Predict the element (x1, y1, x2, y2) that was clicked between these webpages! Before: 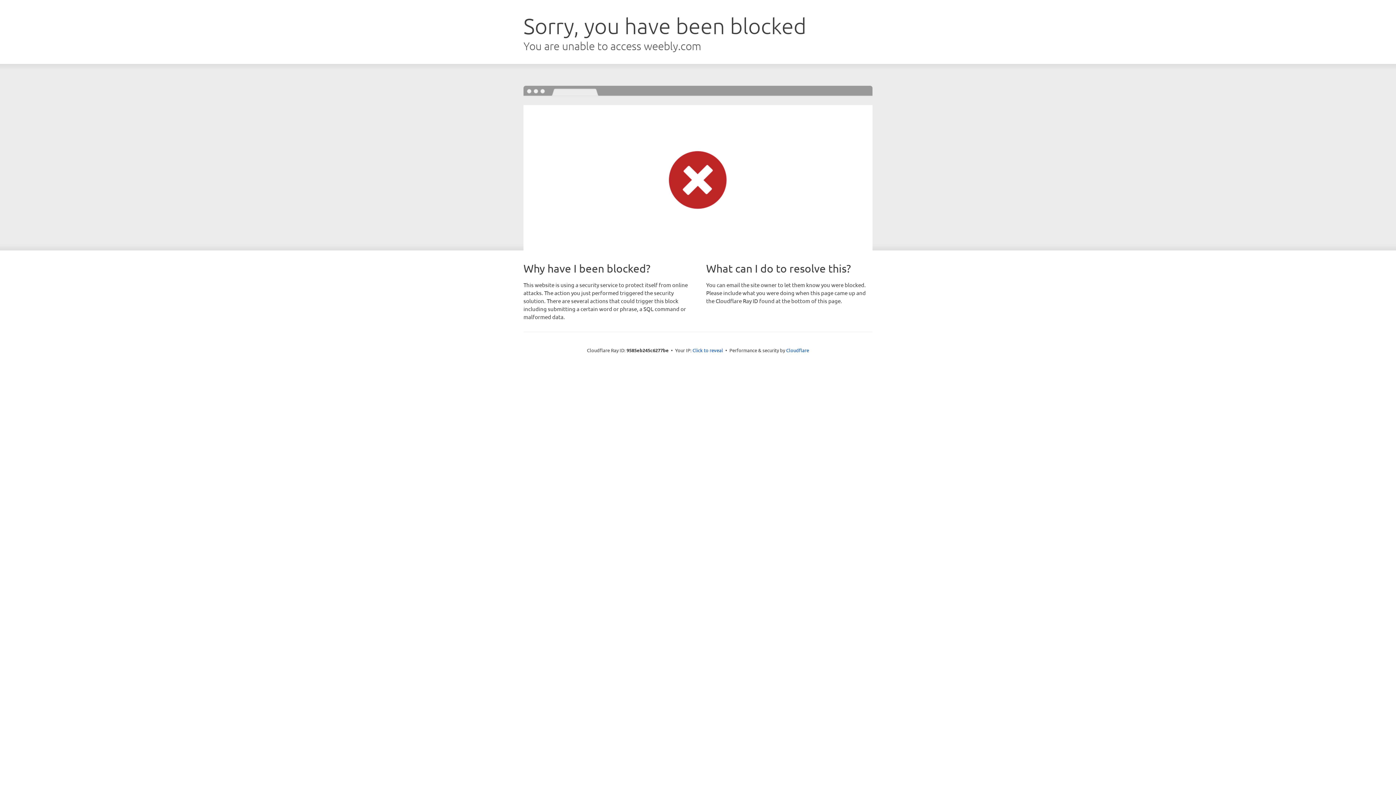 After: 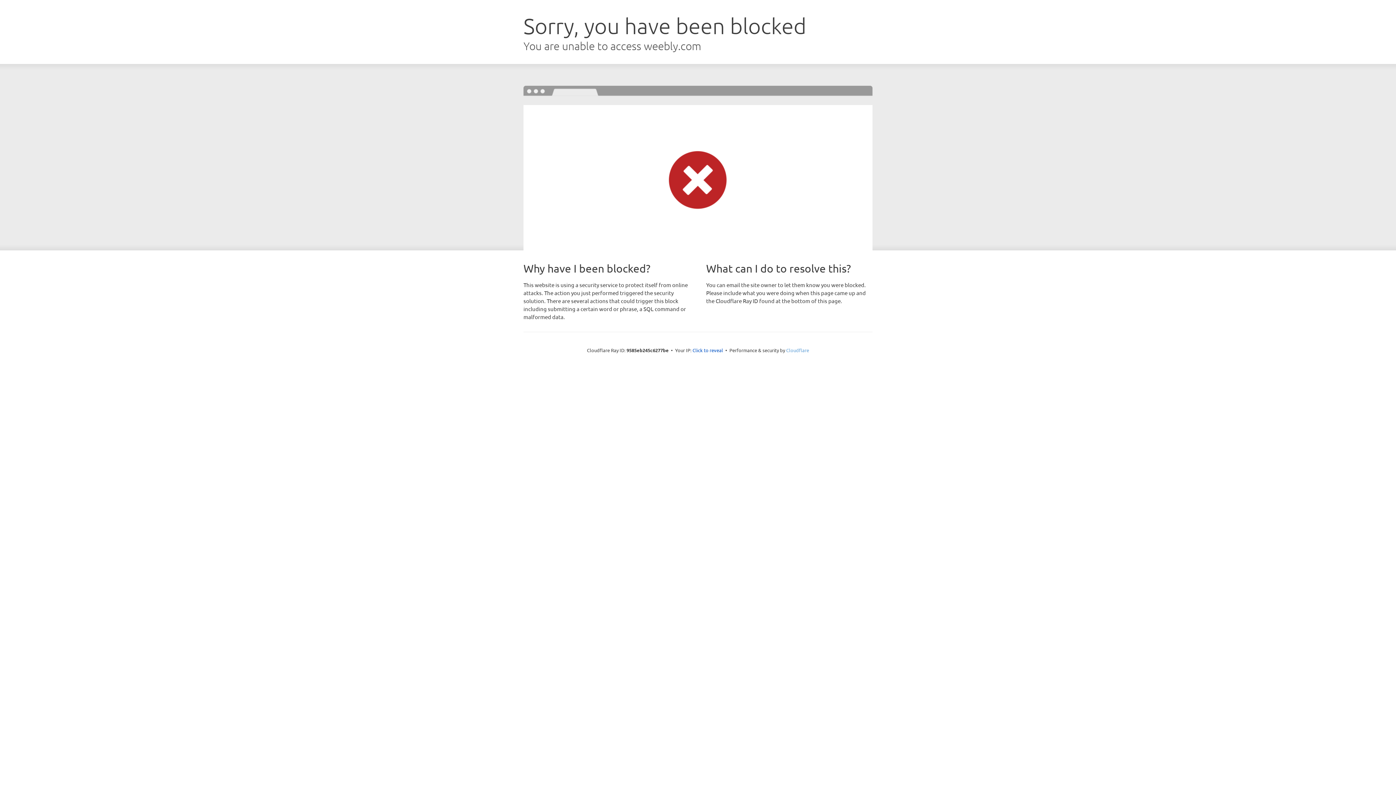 Action: bbox: (786, 347, 809, 353) label: Cloudflare